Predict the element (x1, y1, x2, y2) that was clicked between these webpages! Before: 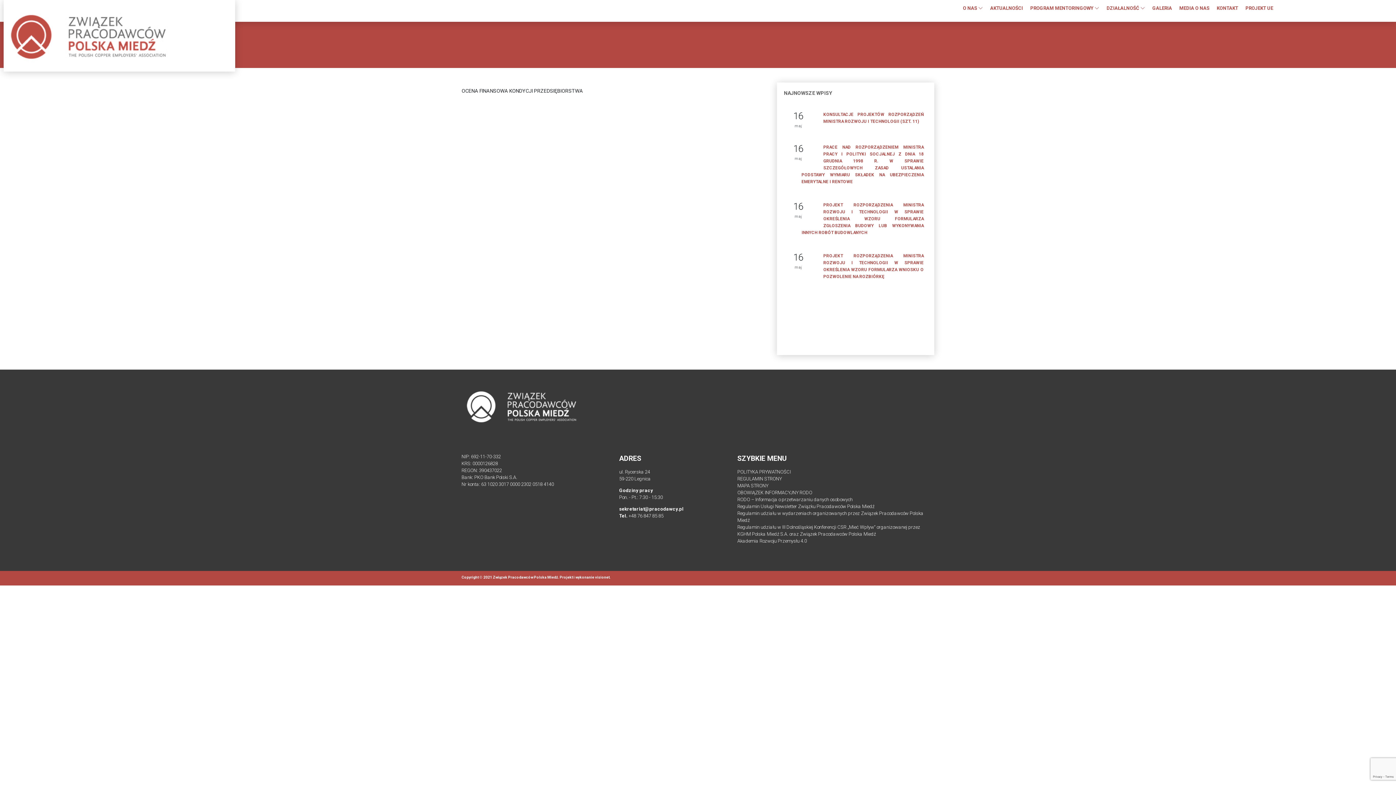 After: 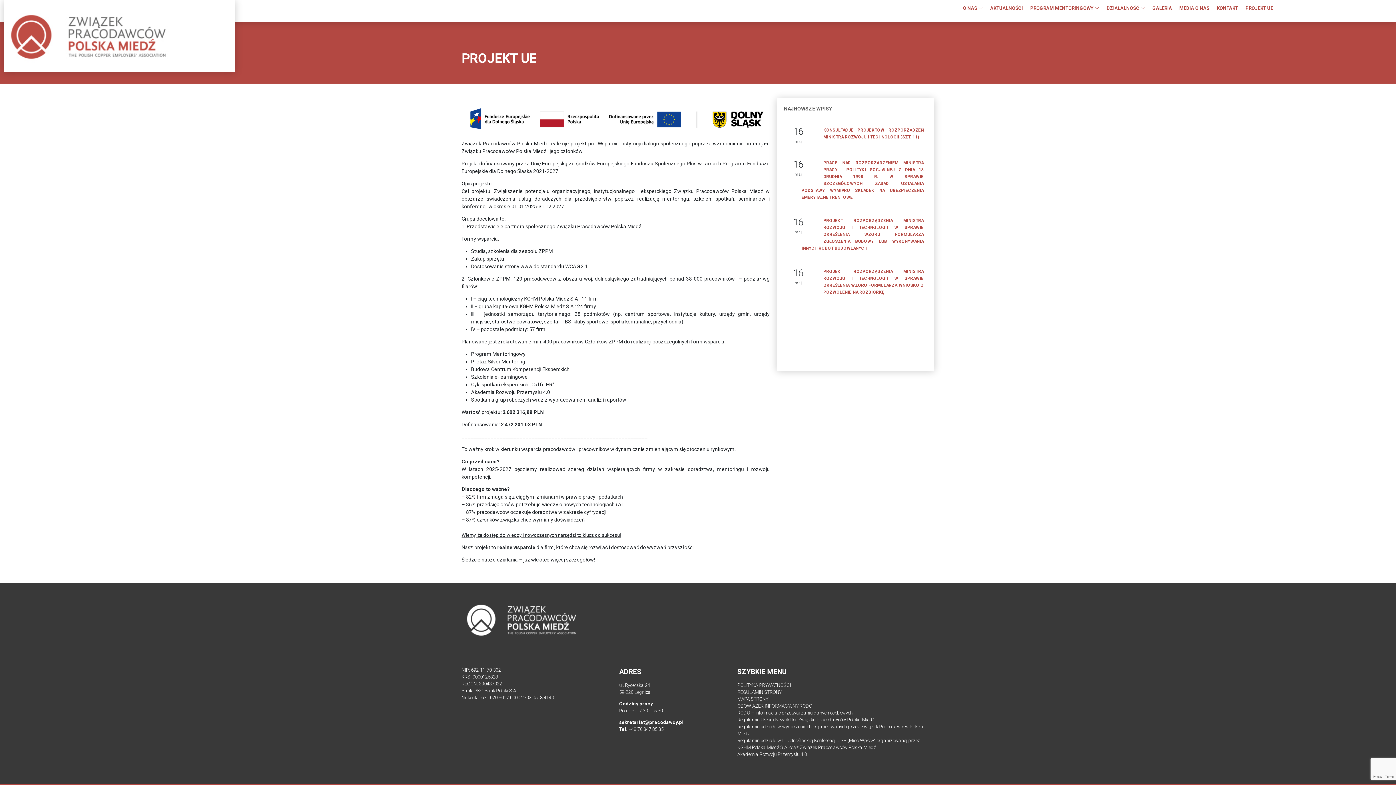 Action: bbox: (1245, -1, 1273, 18) label: PROJEKT UE